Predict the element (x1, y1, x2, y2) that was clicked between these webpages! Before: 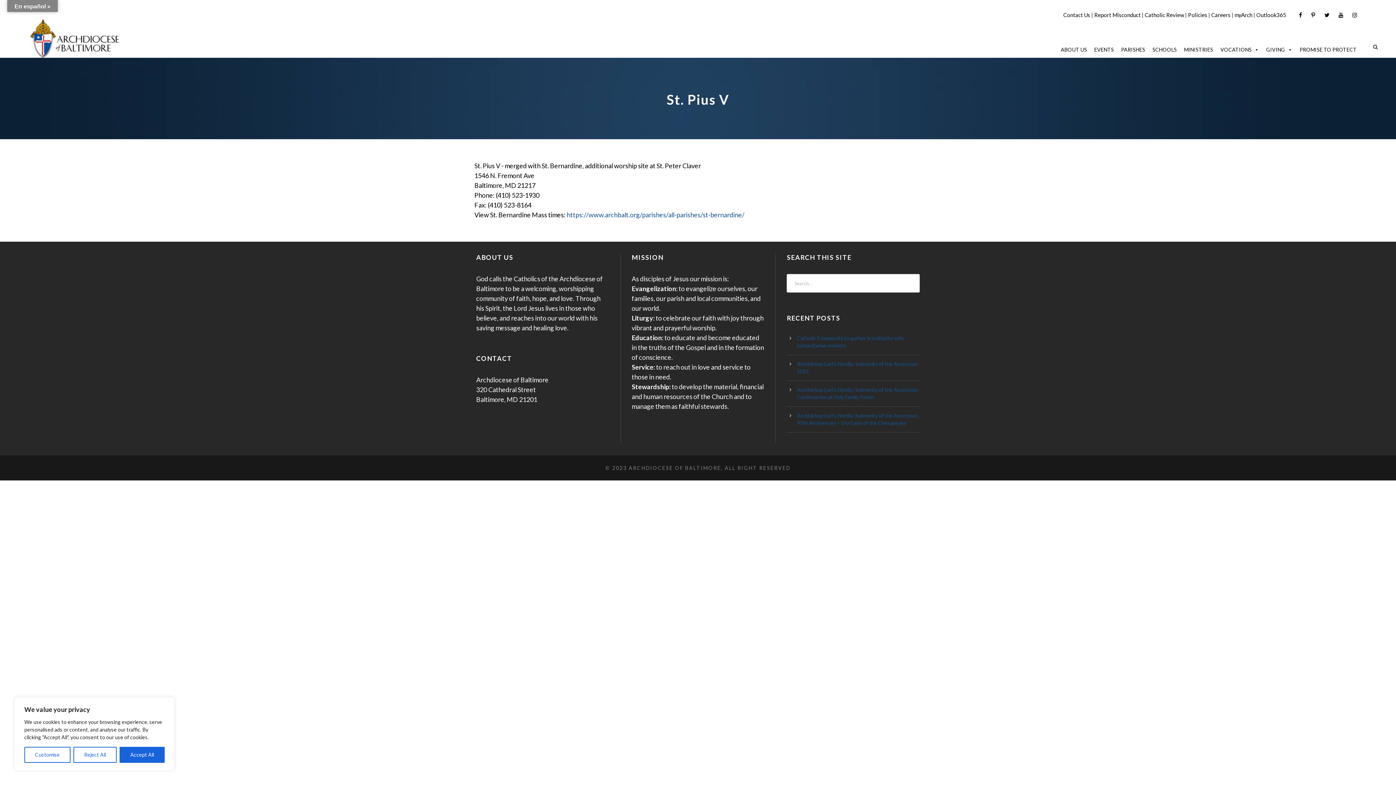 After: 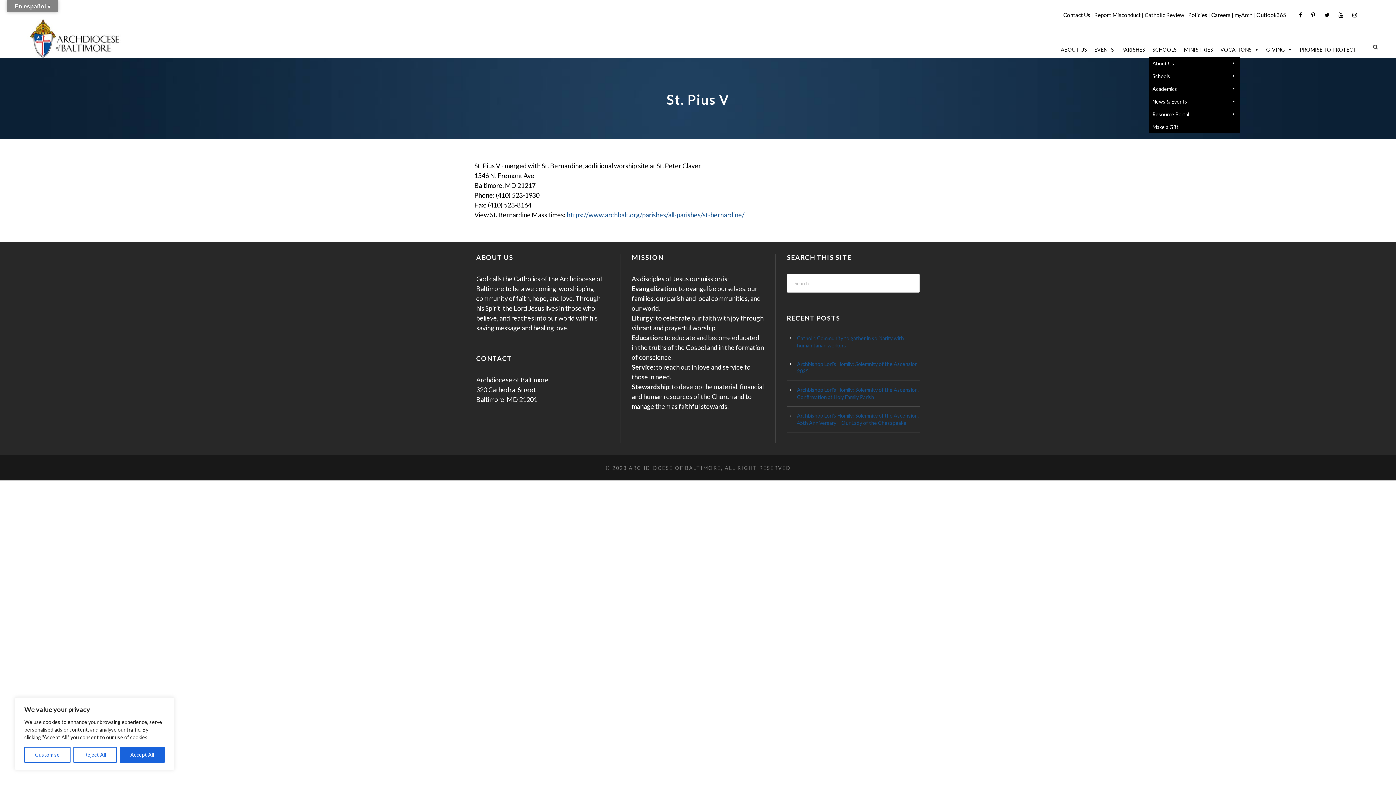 Action: label: SCHOOLS bbox: (1149, 42, 1180, 57)